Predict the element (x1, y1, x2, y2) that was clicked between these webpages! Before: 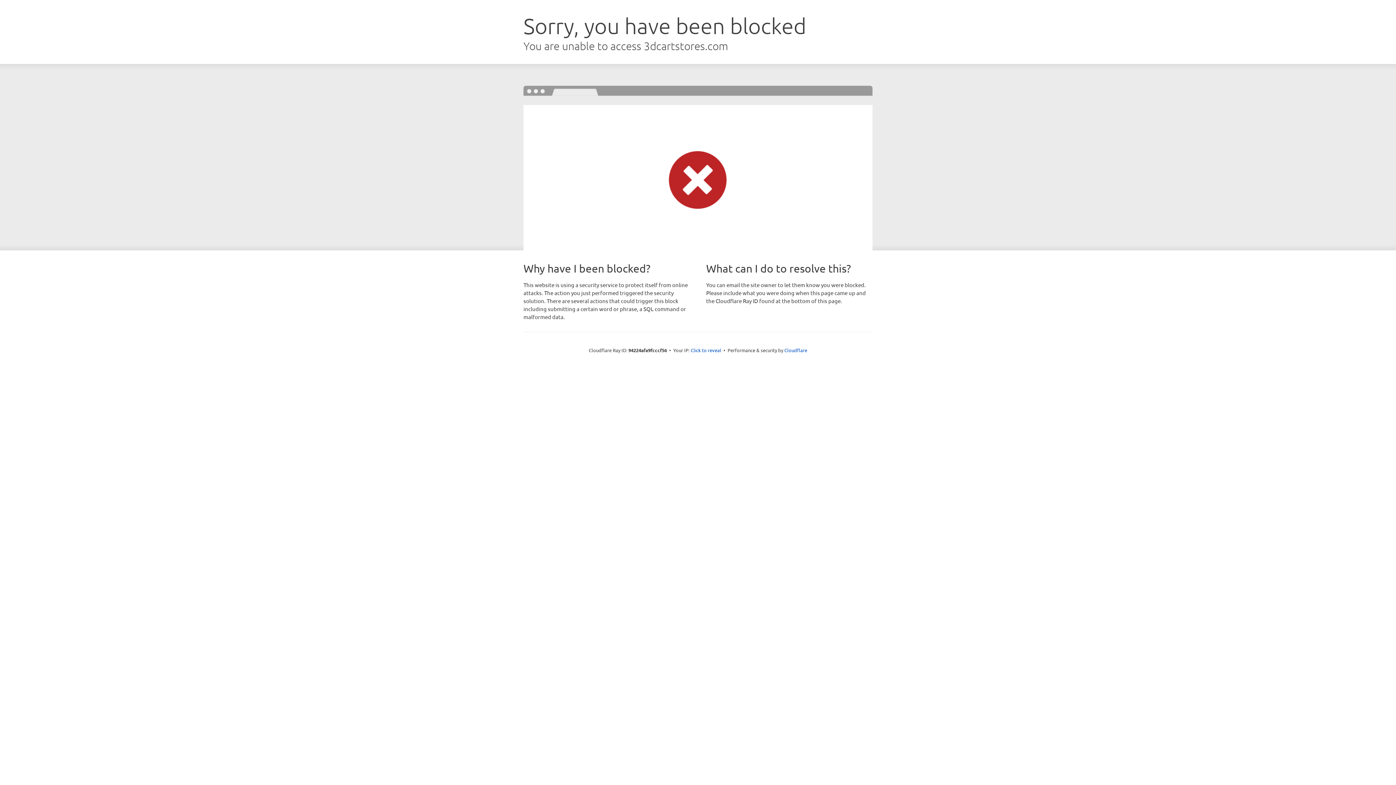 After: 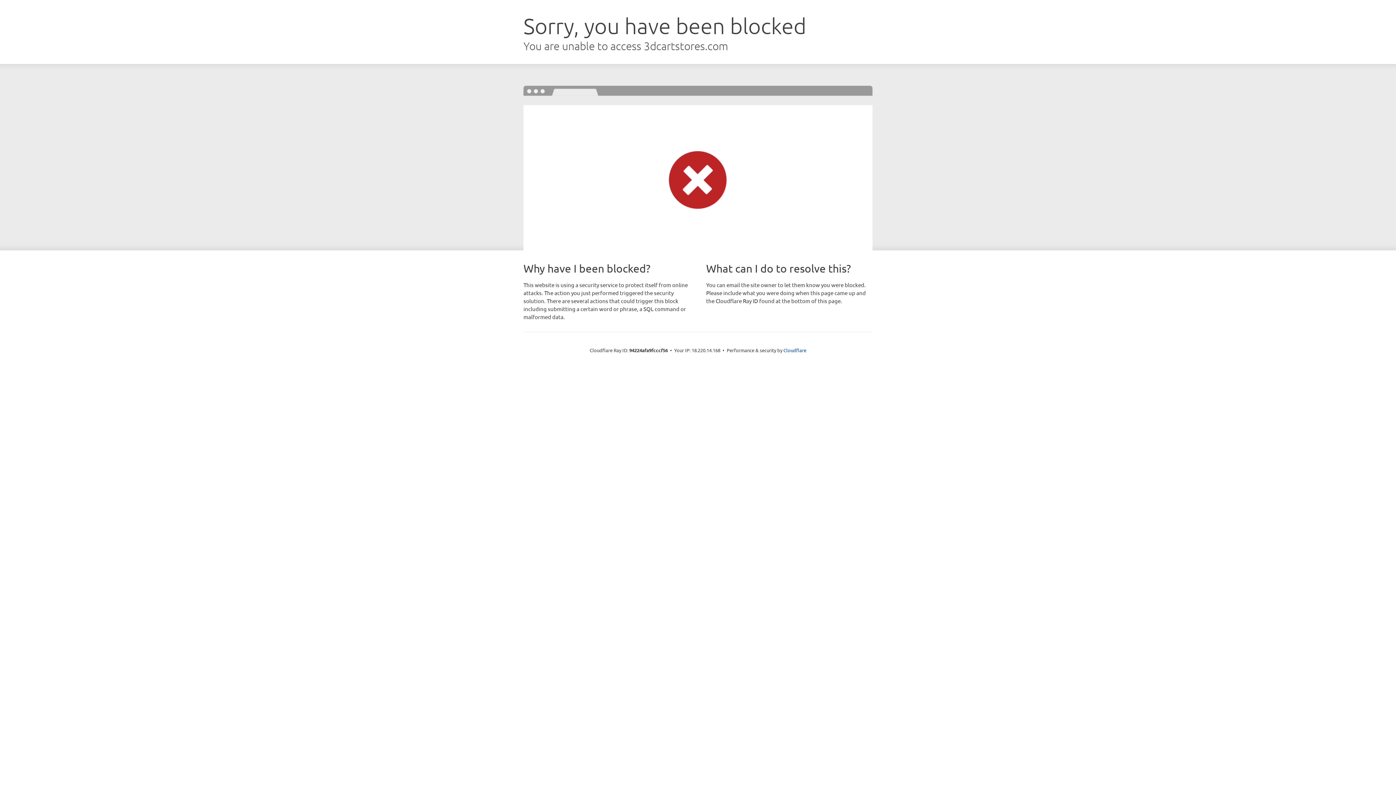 Action: label: Click to reveal bbox: (690, 346, 721, 353)